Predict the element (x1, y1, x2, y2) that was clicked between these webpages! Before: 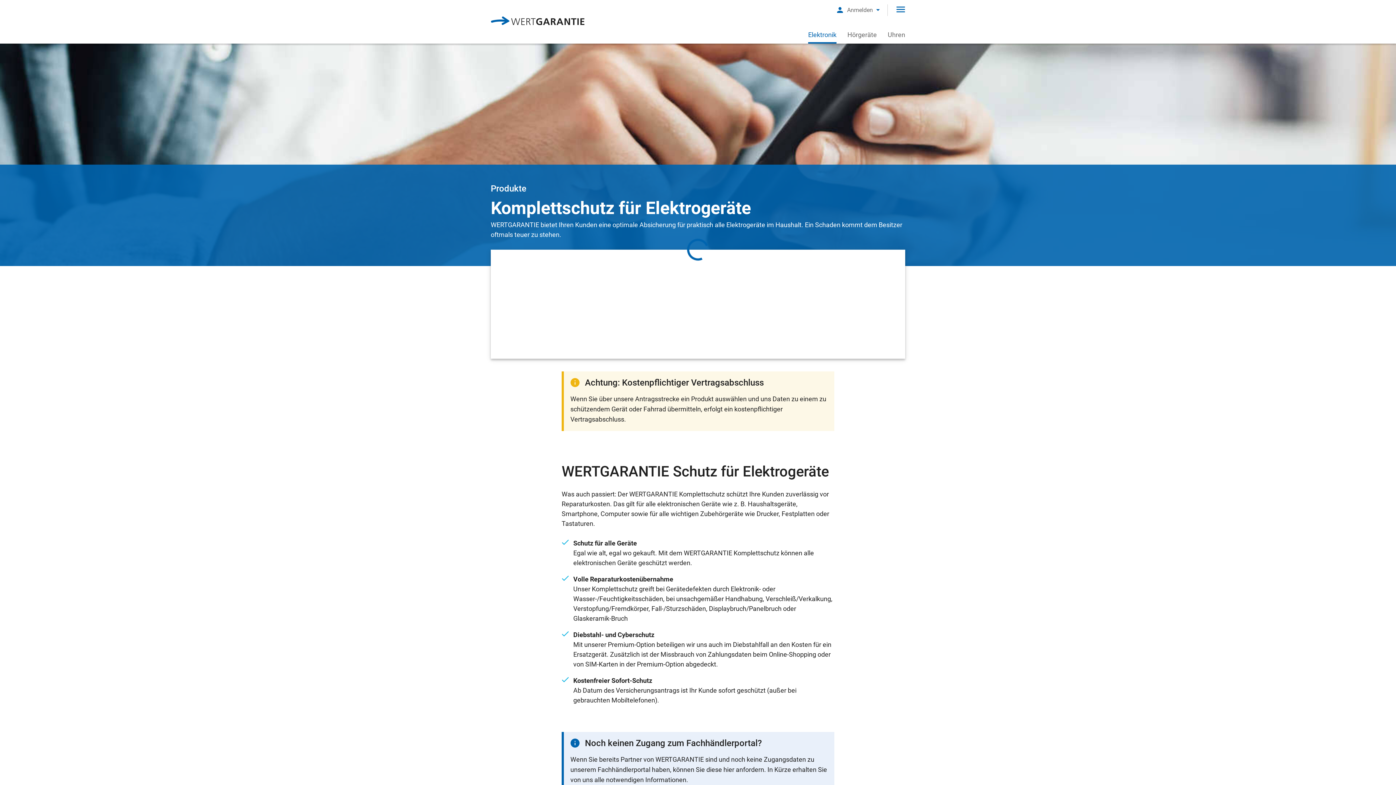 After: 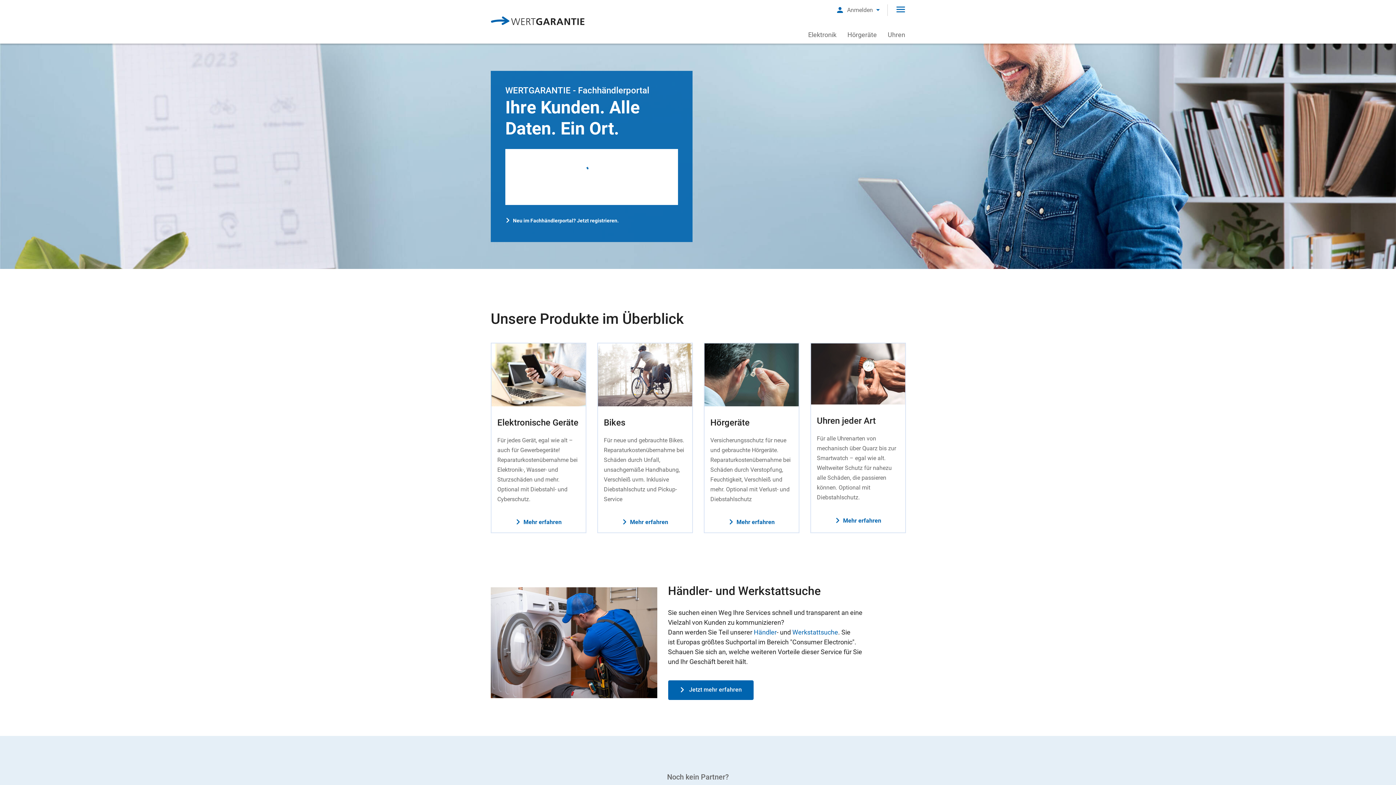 Action: bbox: (490, 16, 578, 27)